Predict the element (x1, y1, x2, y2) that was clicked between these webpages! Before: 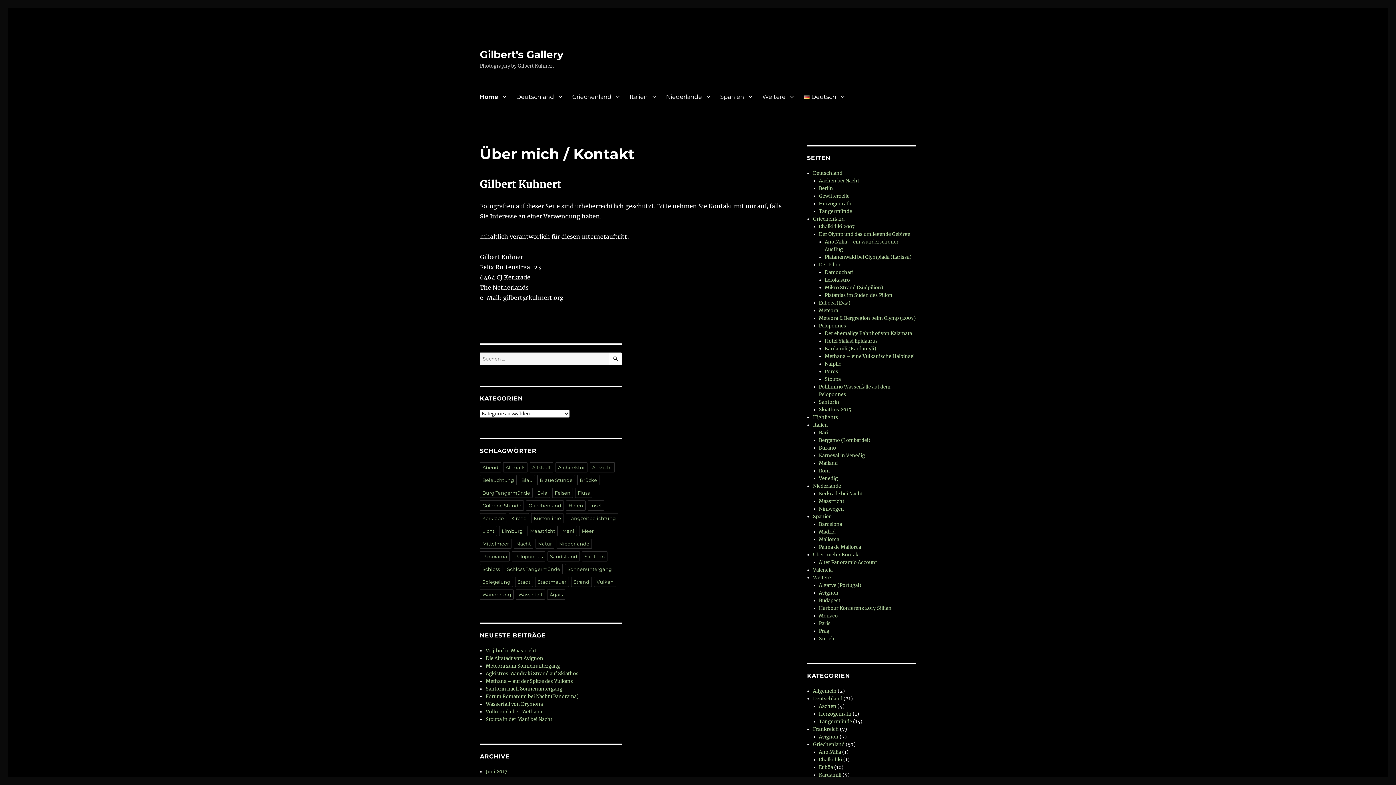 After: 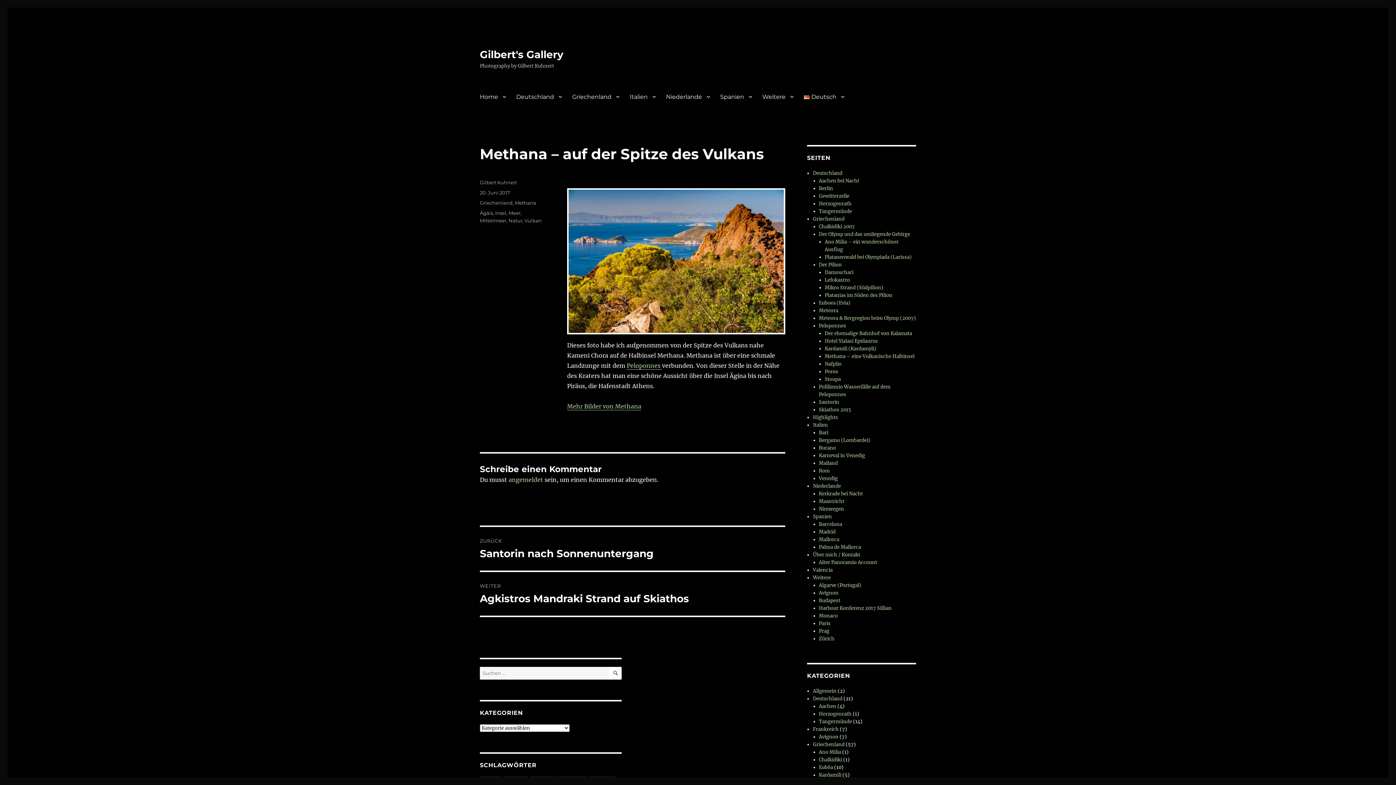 Action: label: Methana – auf der Spitze des Vulkans bbox: (485, 678, 573, 684)